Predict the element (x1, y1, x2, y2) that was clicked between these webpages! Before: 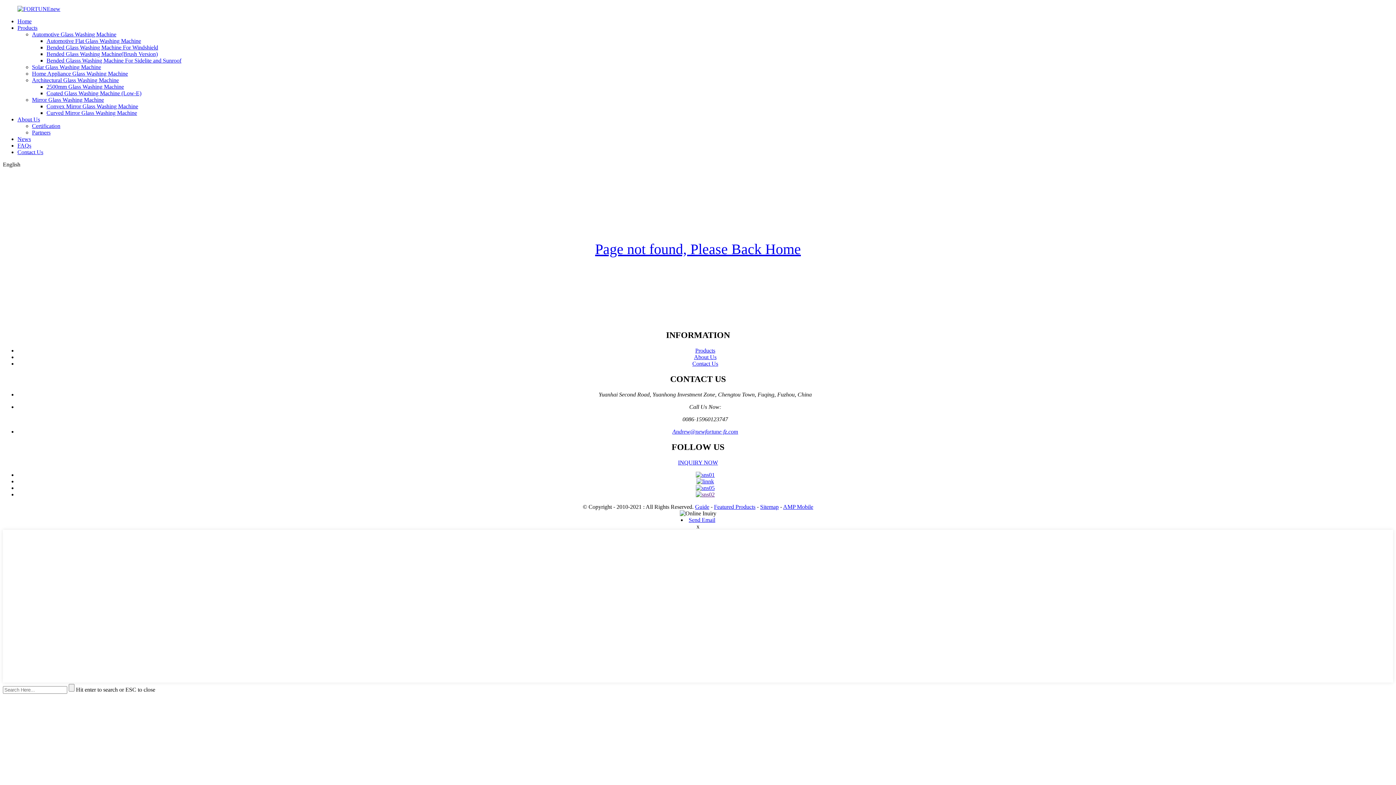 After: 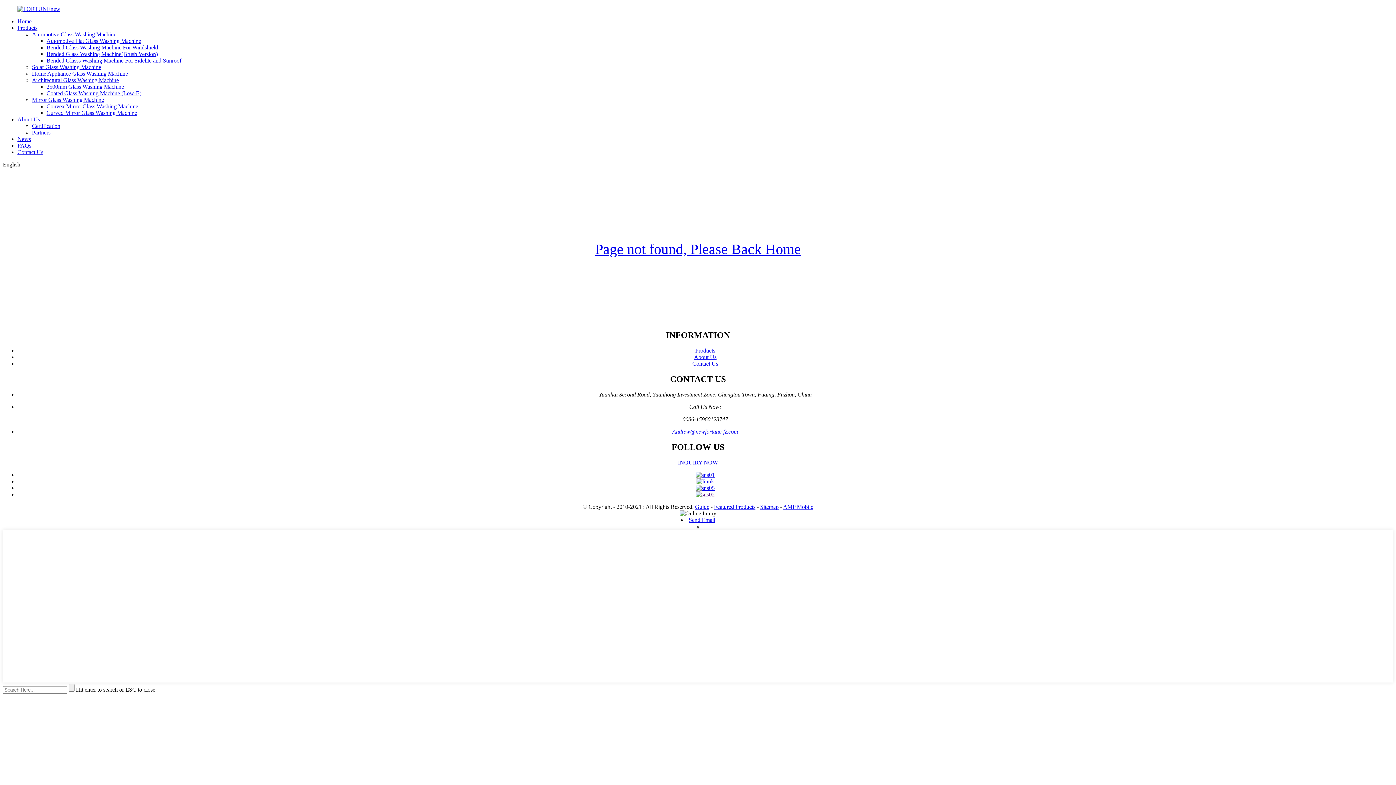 Action: bbox: (688, 516, 715, 523) label: Send Email